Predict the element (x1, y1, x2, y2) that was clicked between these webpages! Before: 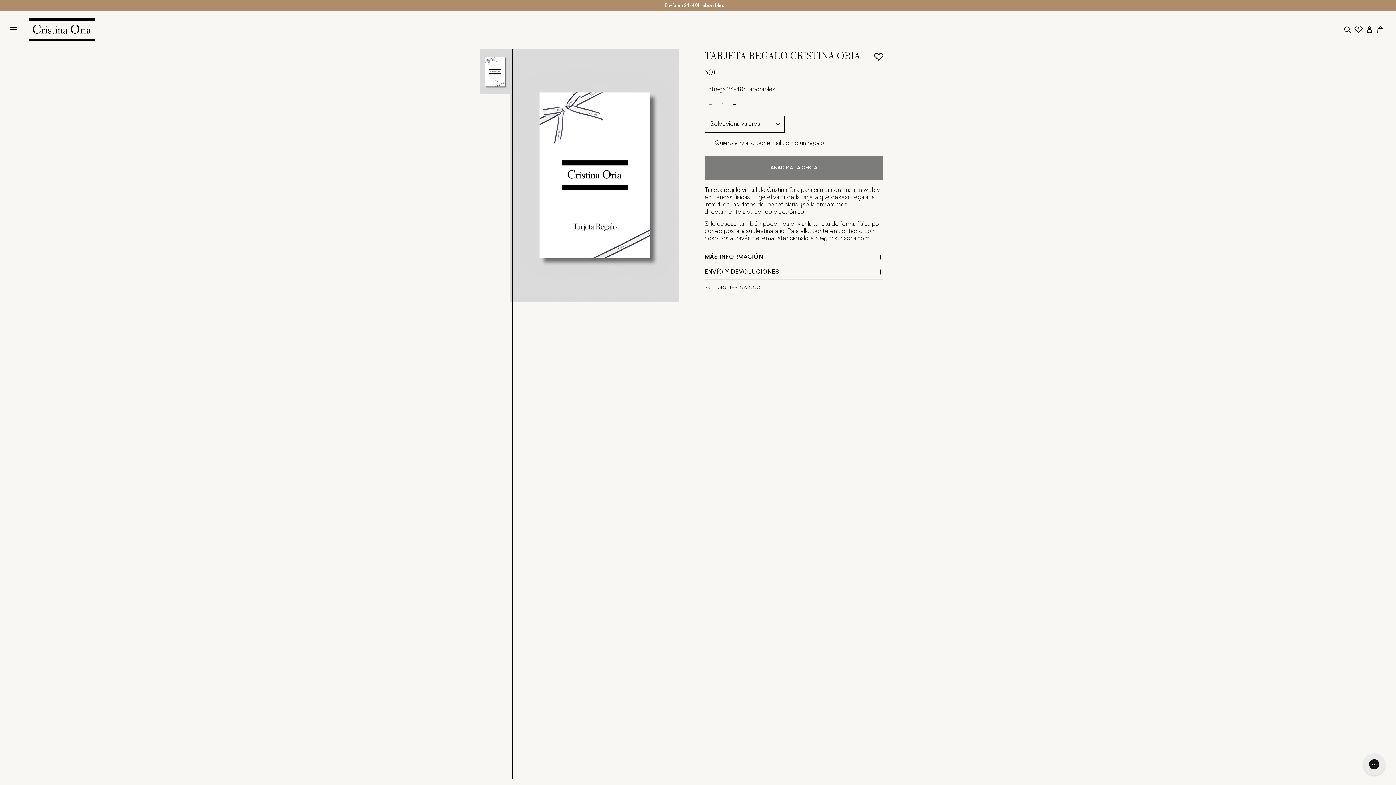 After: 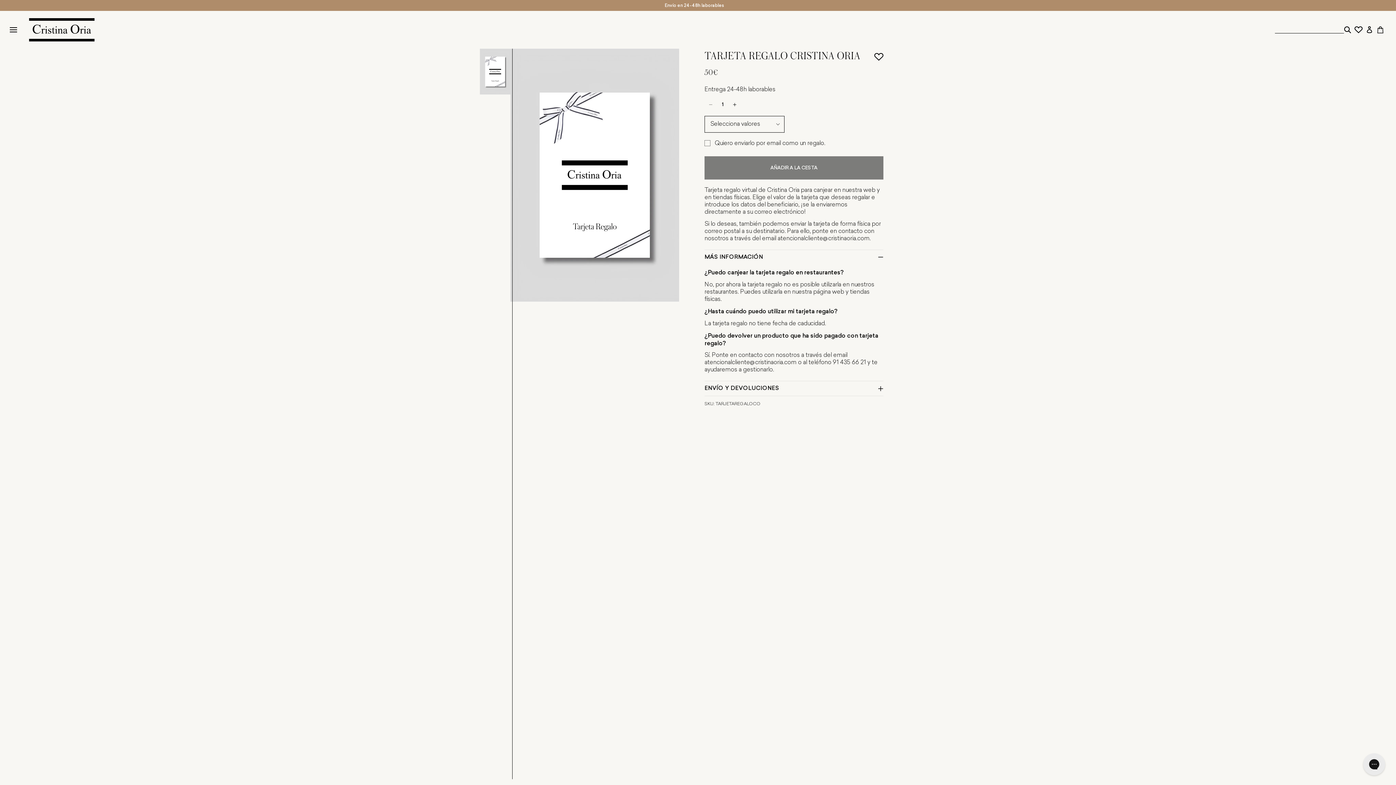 Action: bbox: (704, 250, 883, 264) label: MÁS INFORMACIÓN